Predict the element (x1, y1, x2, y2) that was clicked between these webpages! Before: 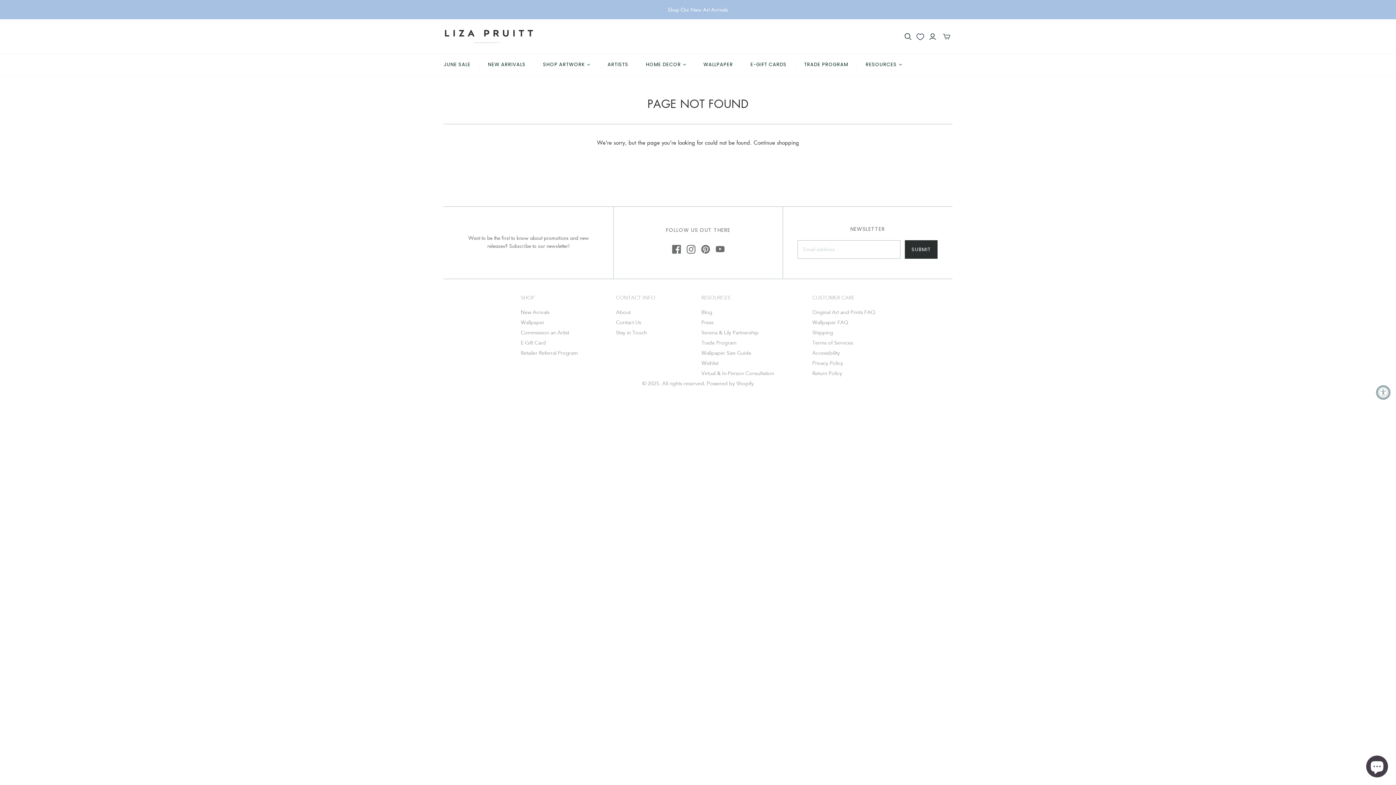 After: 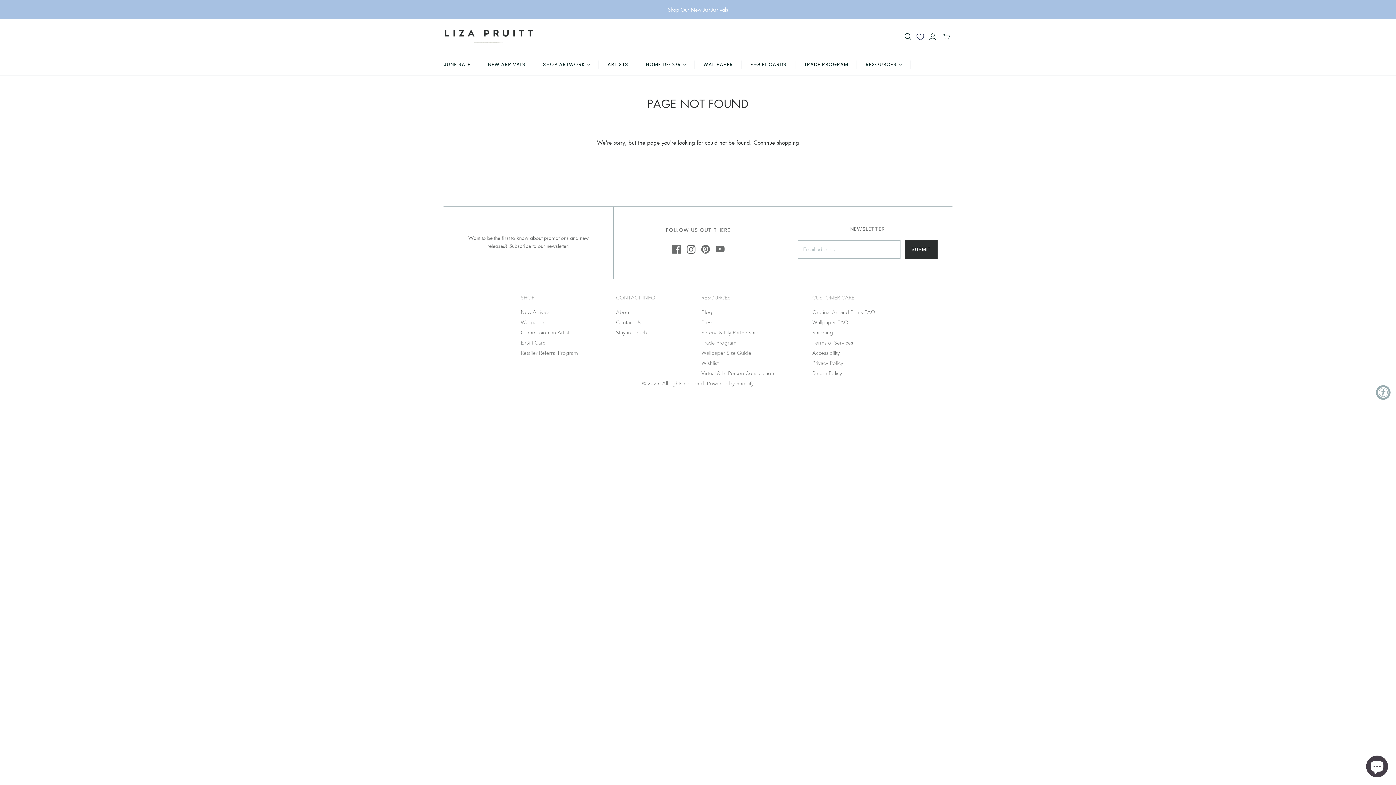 Action: bbox: (686, 245, 695, 253) label: Instagram